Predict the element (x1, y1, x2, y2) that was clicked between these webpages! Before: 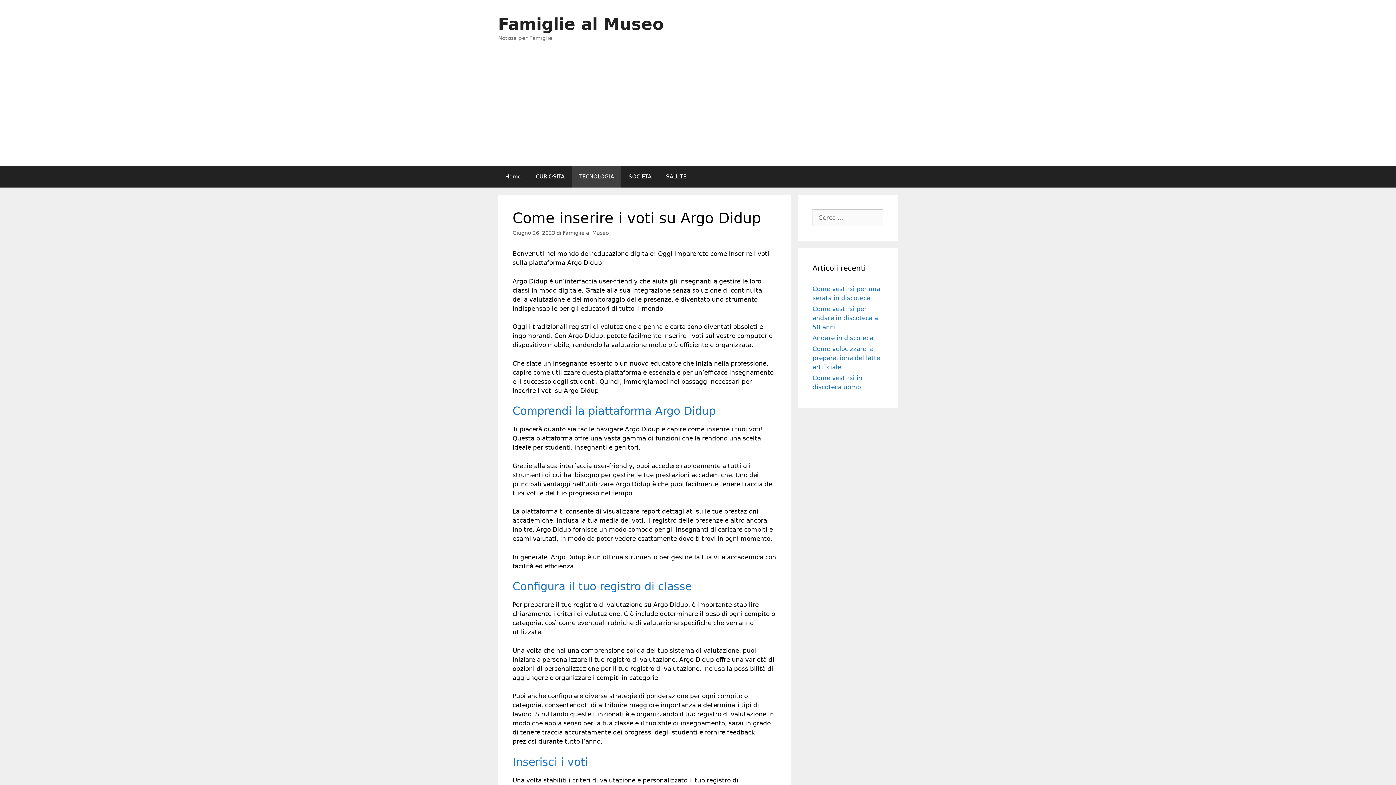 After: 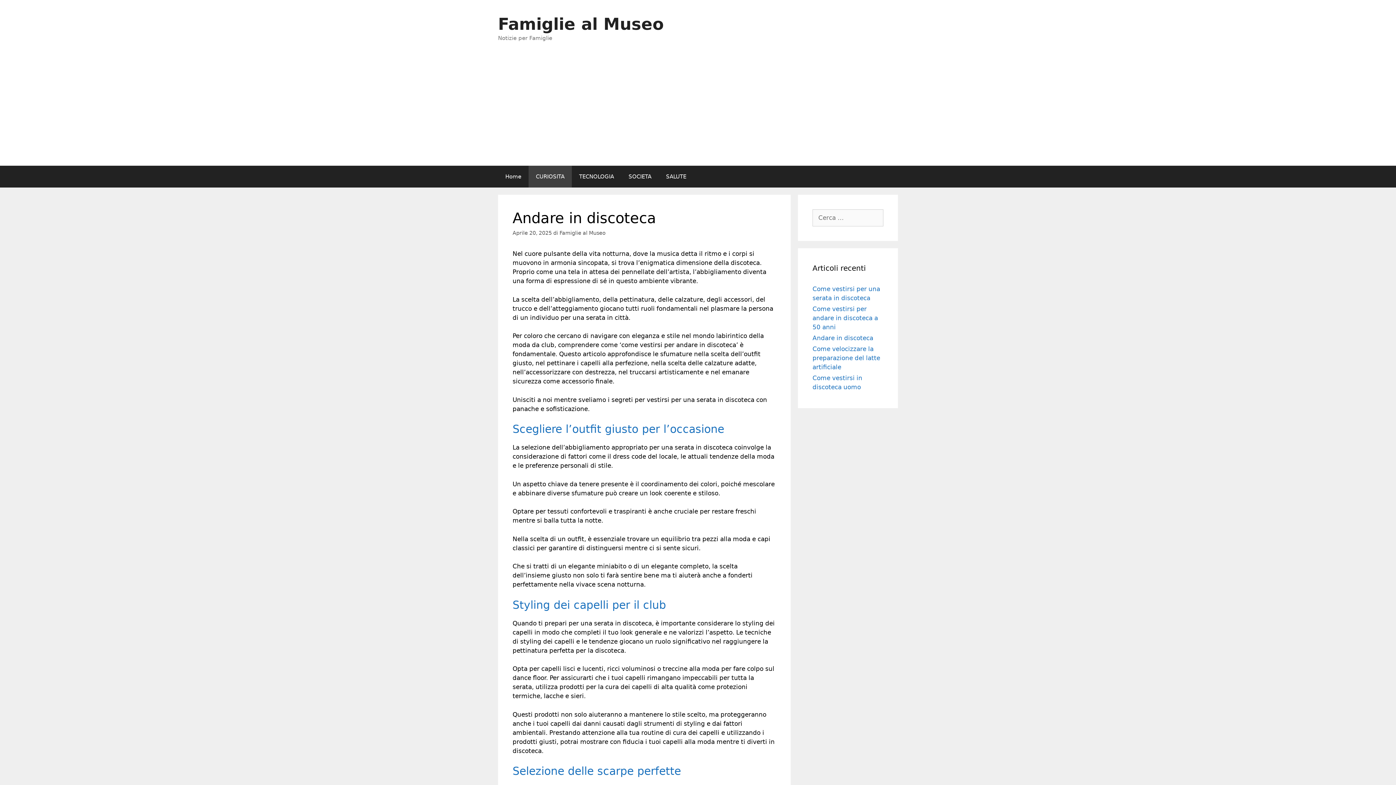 Action: bbox: (812, 334, 873, 341) label: Andare in discoteca